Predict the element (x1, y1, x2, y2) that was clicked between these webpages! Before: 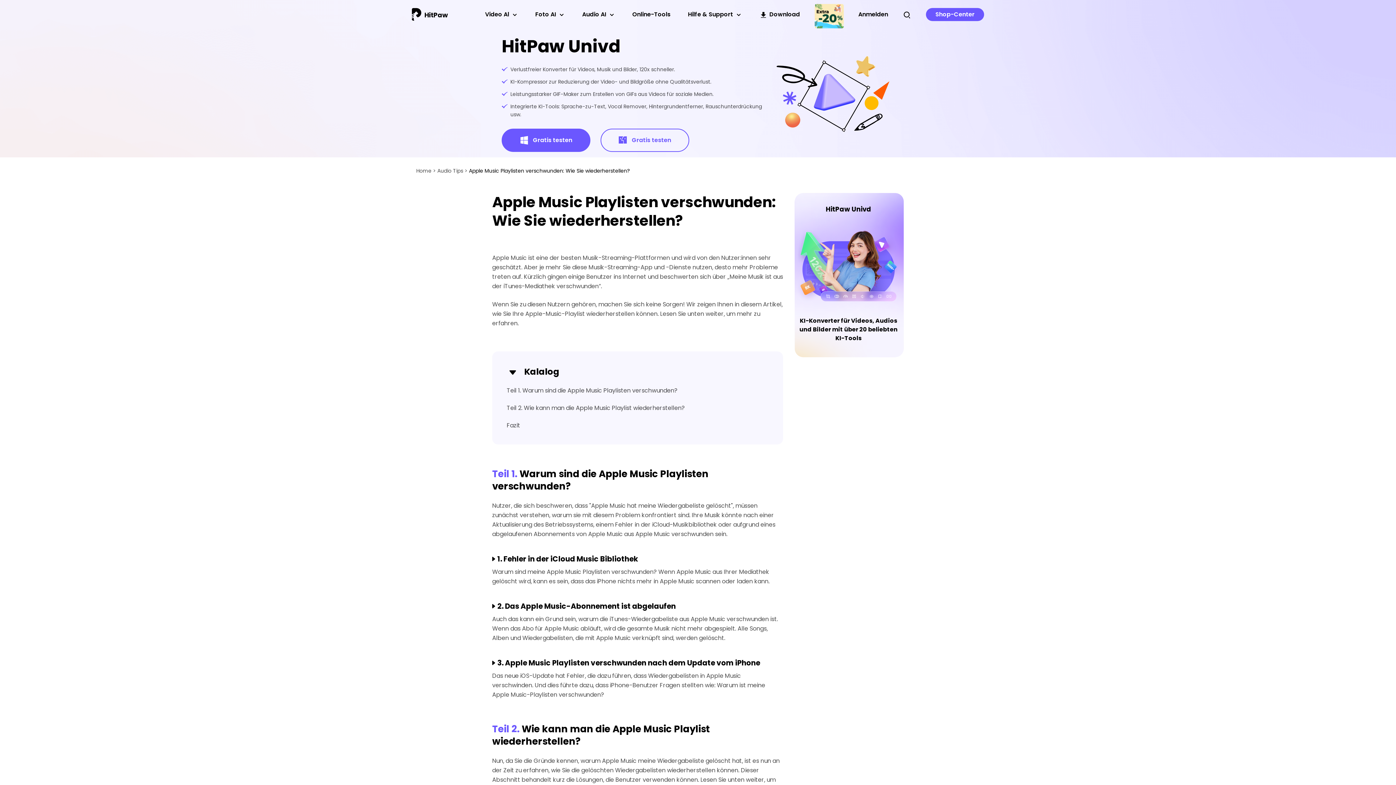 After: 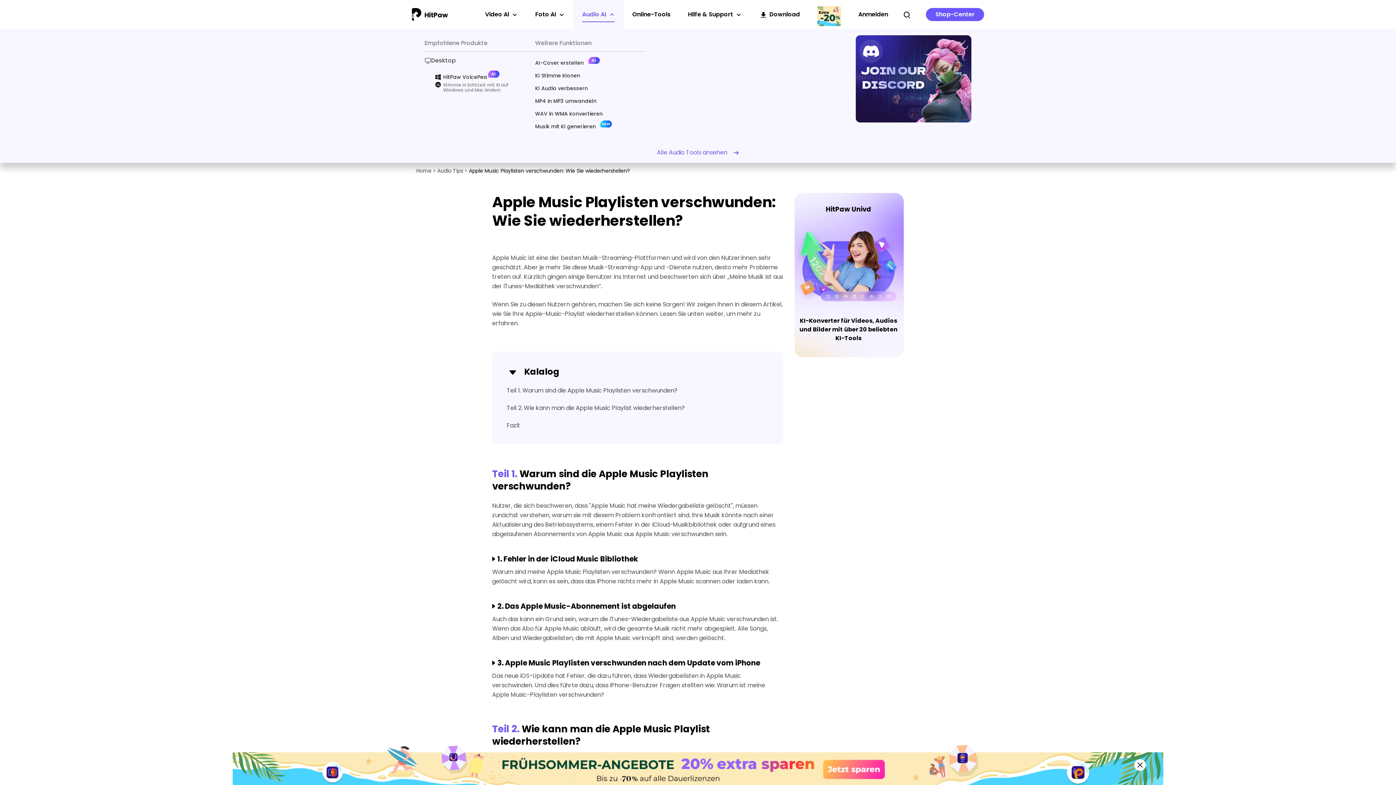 Action: bbox: (573, 0, 623, 29) label: Audio AI